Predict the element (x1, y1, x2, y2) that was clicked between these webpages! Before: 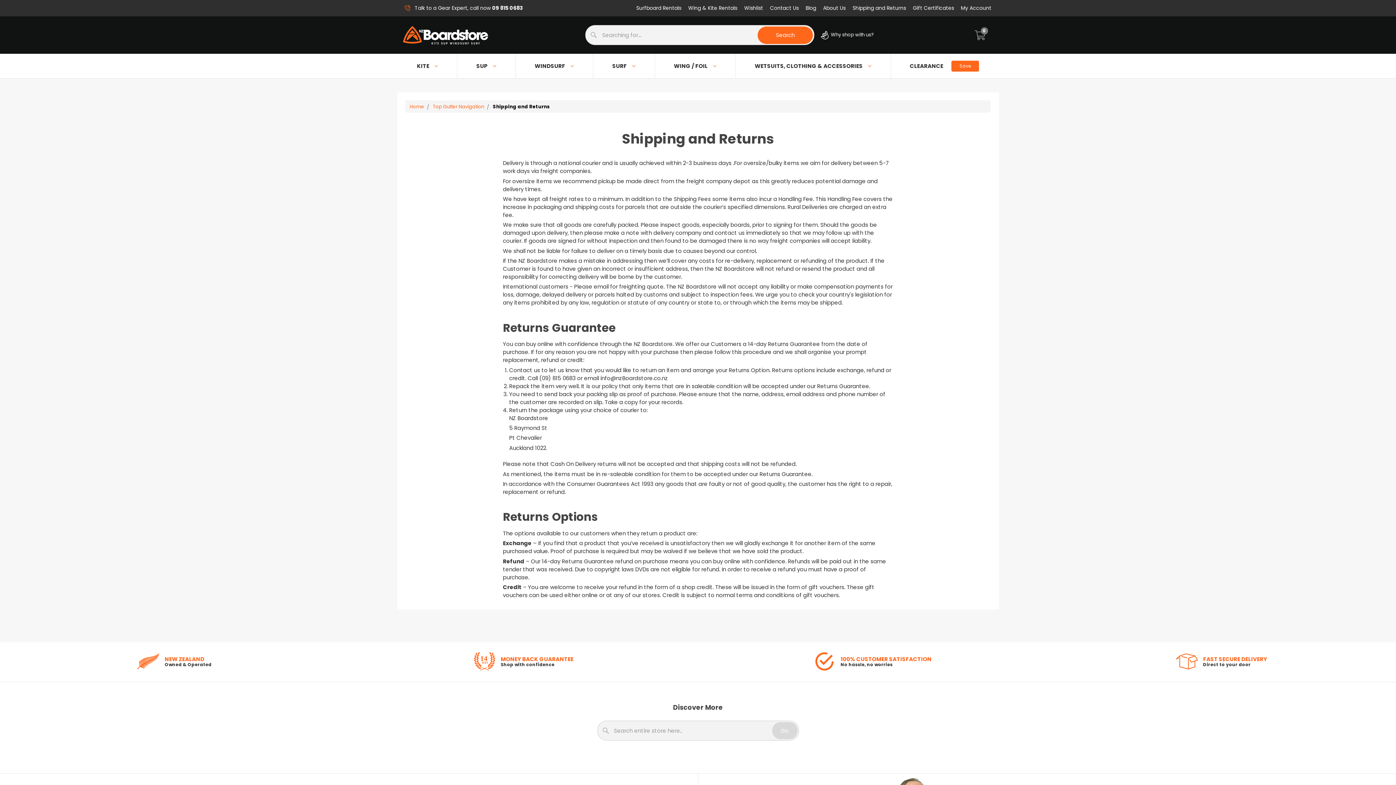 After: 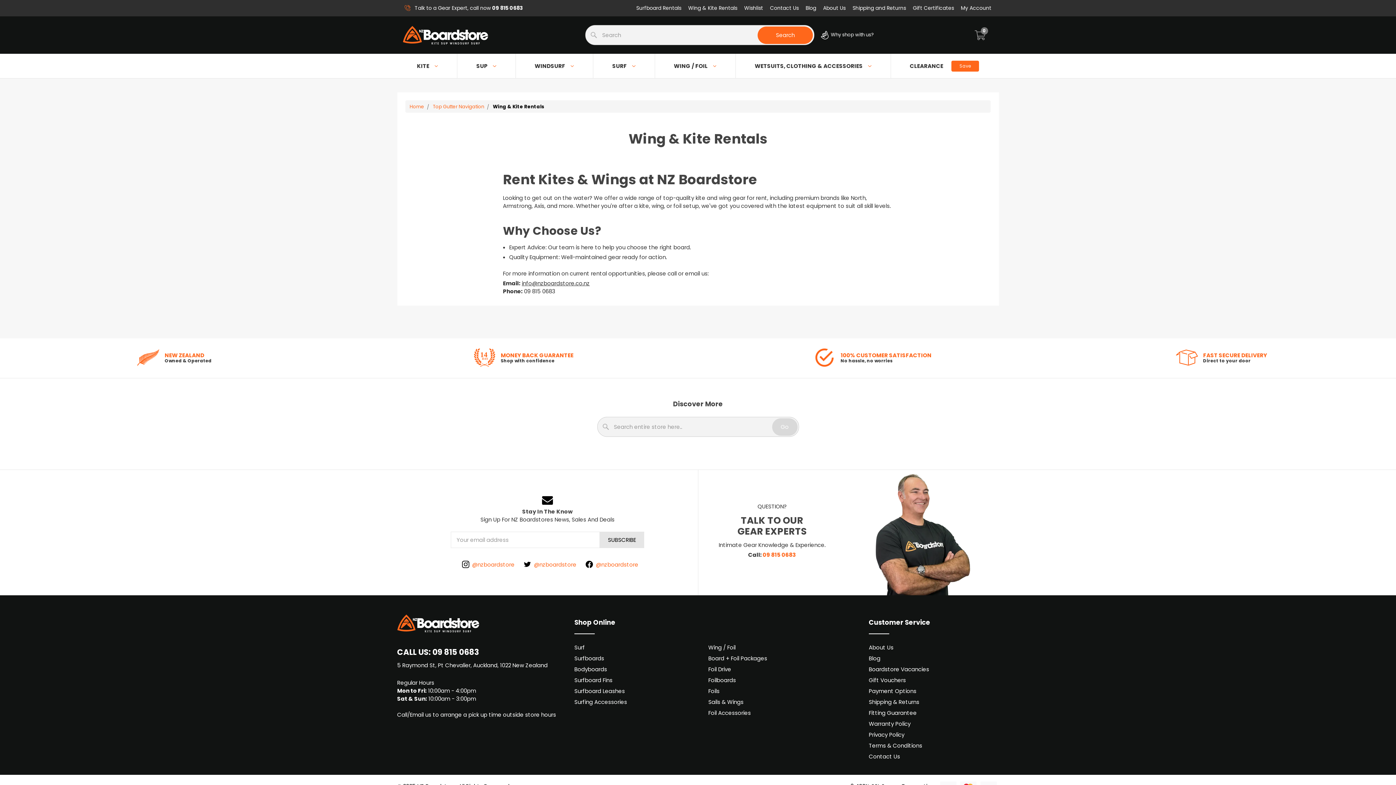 Action: label: Wing & Kite Rentals bbox: (682, 4, 737, 11)